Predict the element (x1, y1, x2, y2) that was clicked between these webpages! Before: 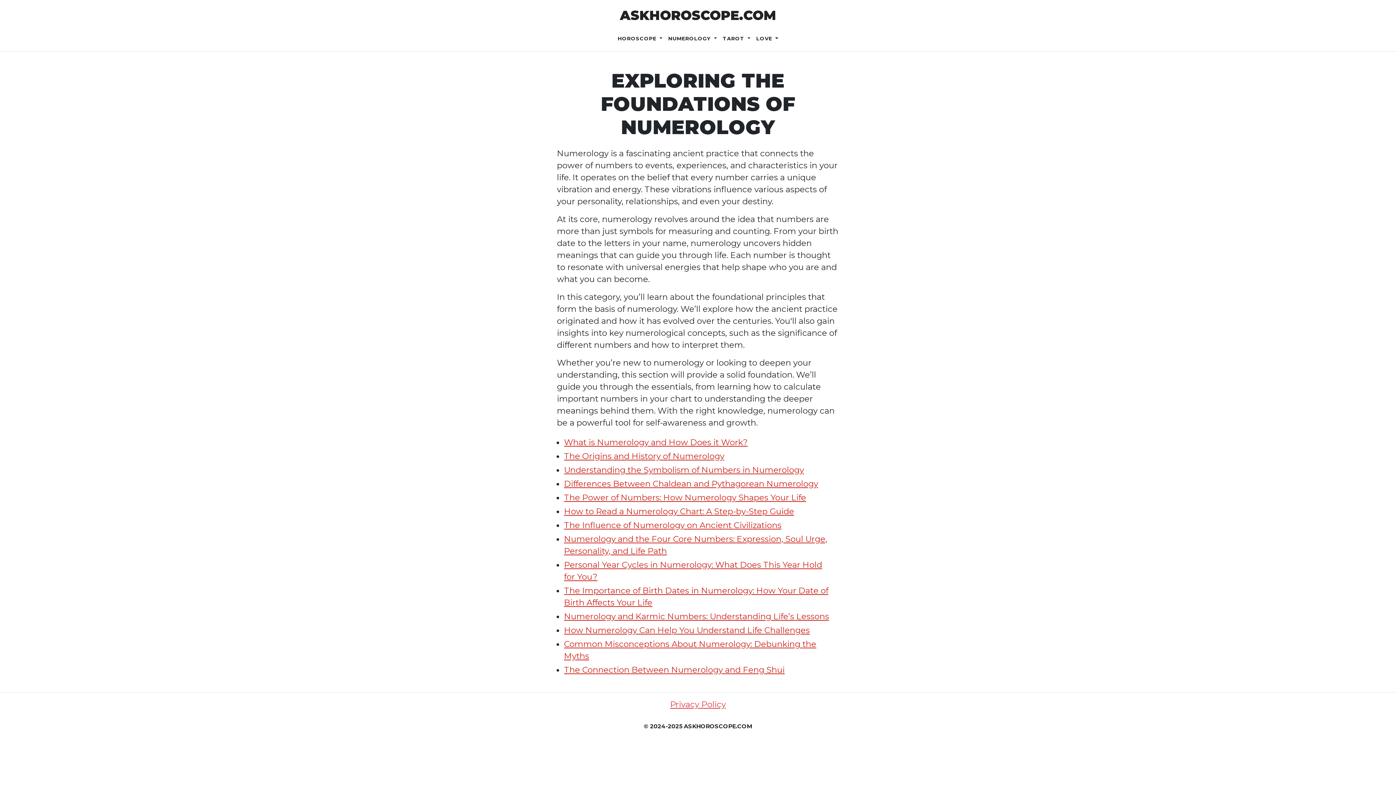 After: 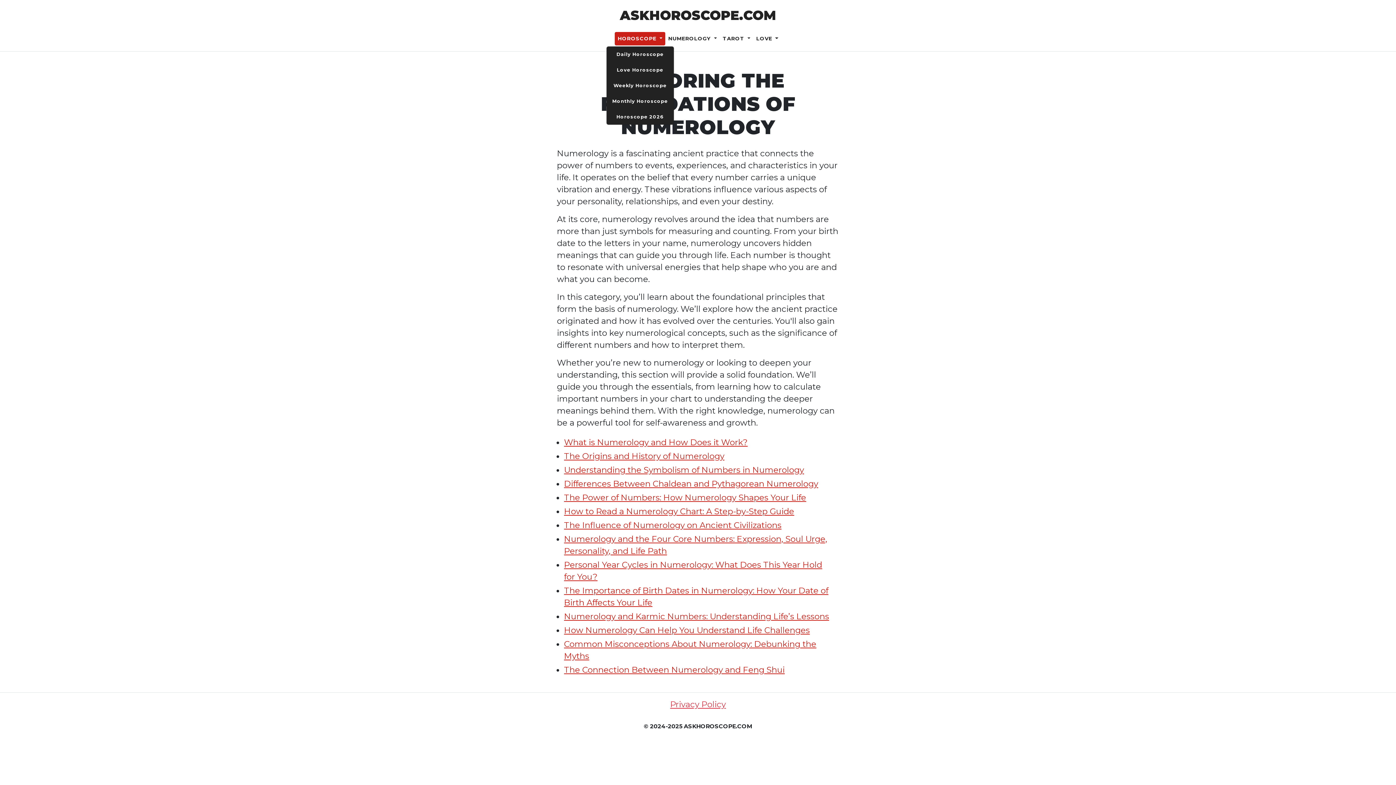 Action: bbox: (614, 32, 665, 45) label: HOROSCOPE 